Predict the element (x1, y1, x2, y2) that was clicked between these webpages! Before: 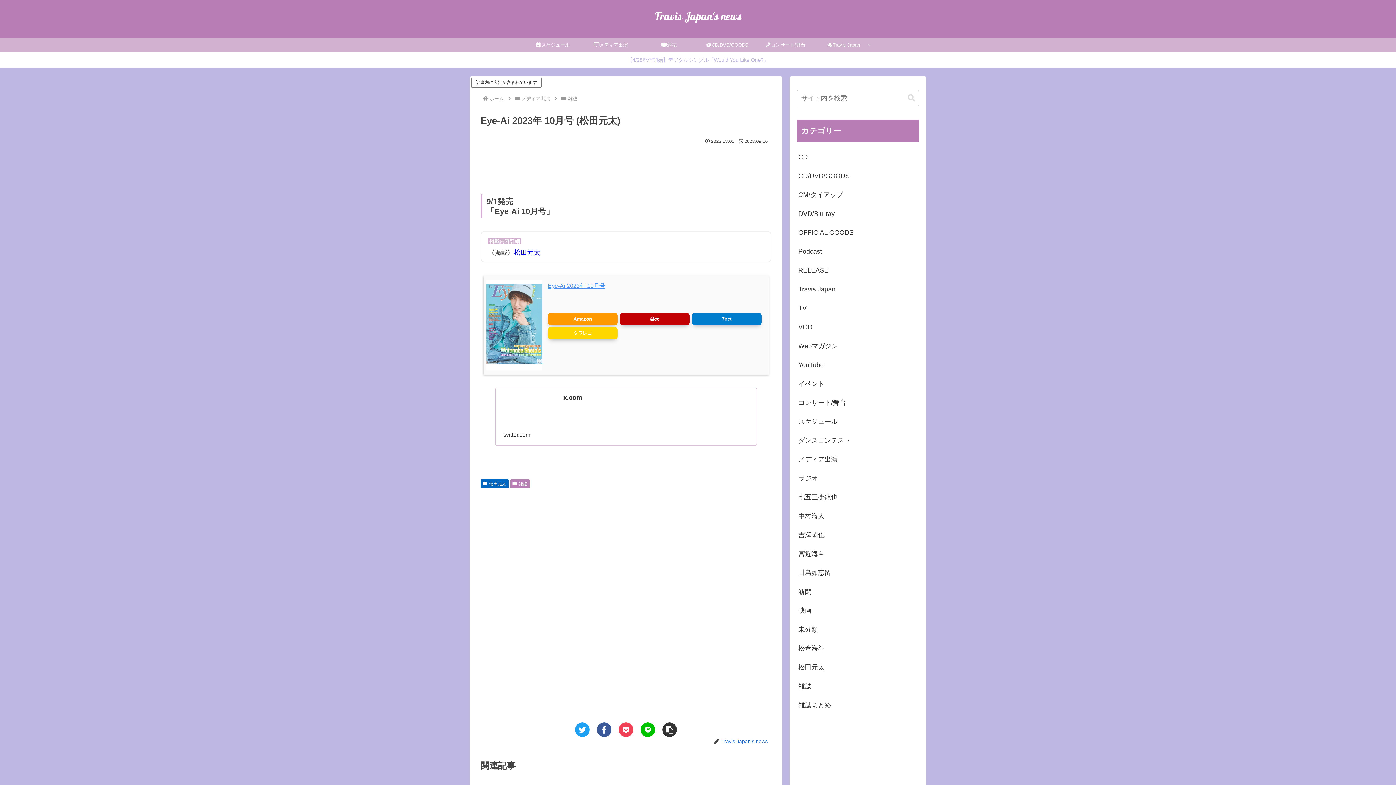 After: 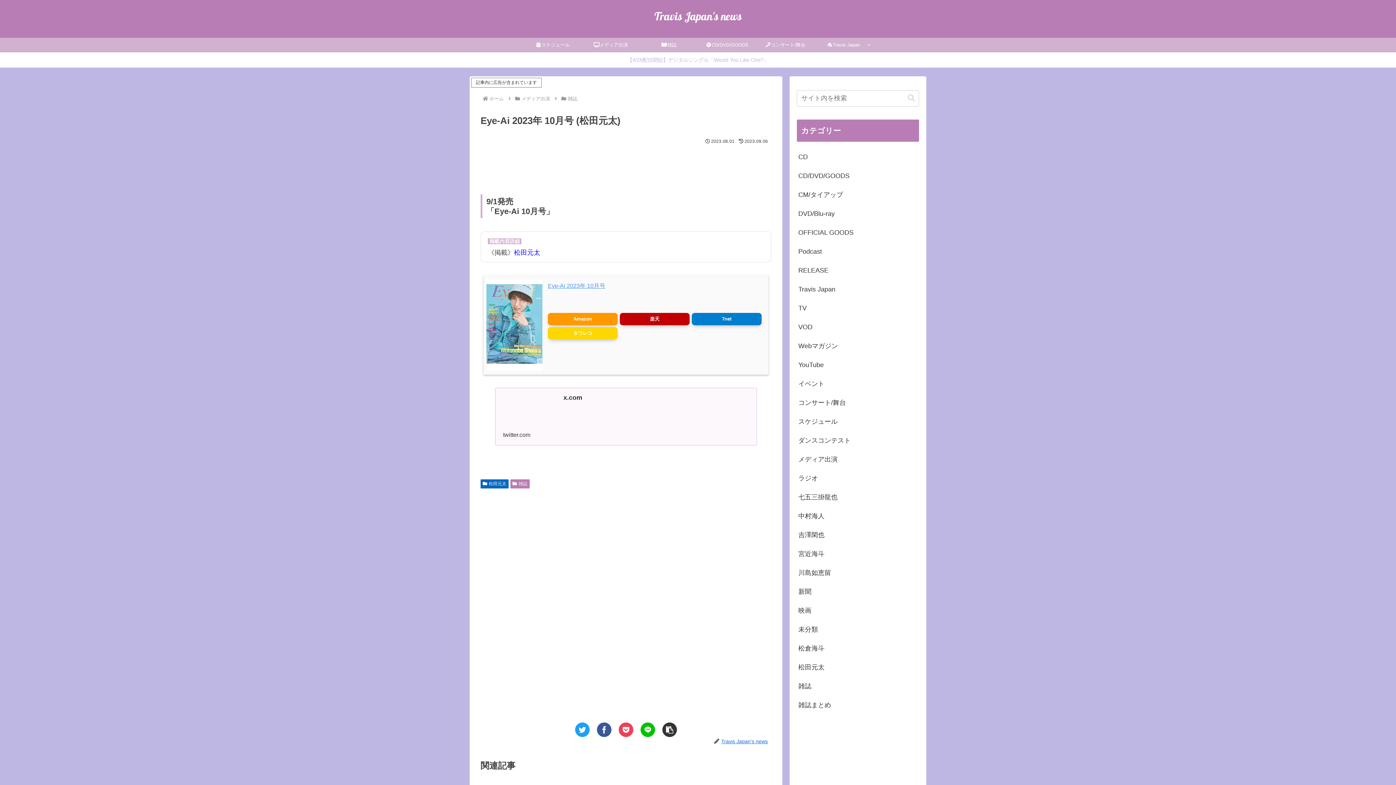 Action: label: x.com
twitter.com bbox: (495, 388, 757, 445)